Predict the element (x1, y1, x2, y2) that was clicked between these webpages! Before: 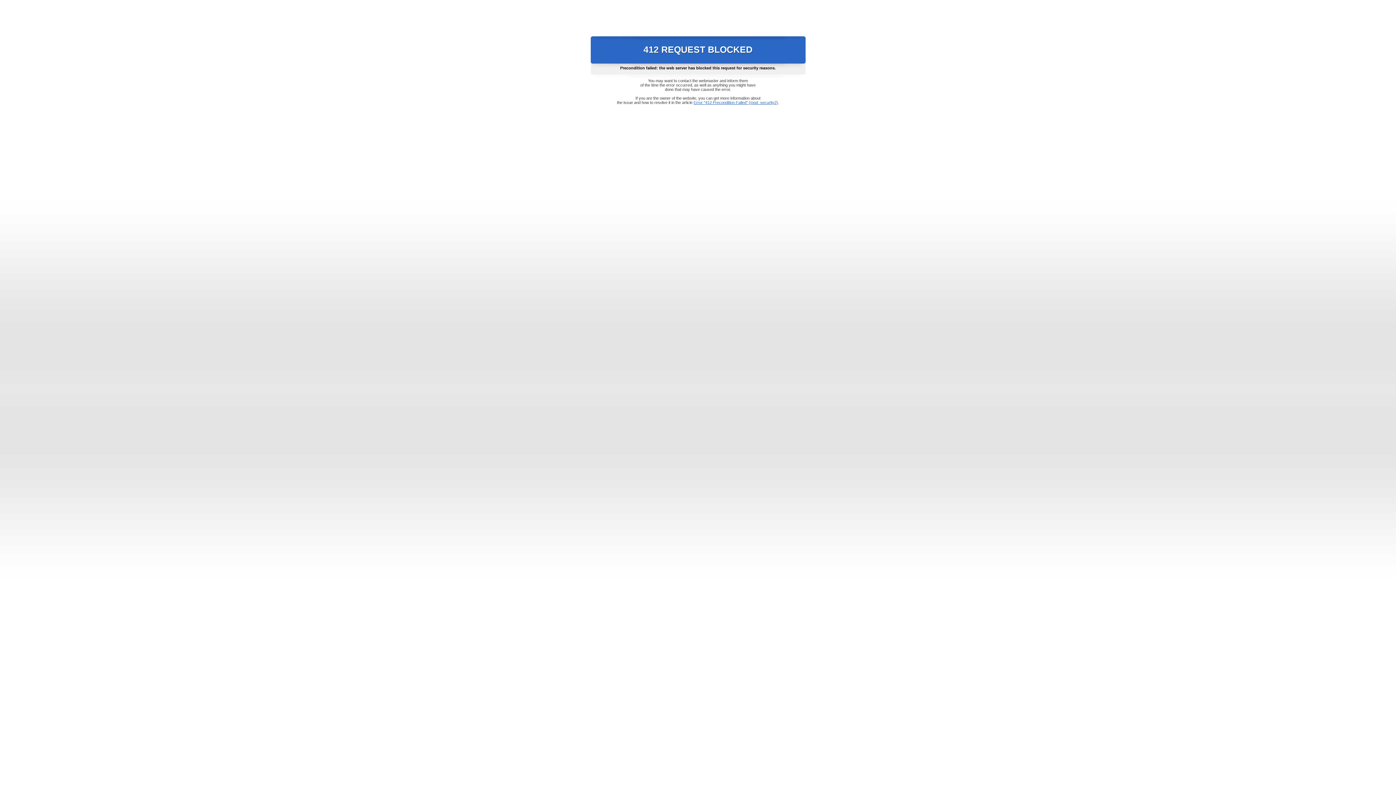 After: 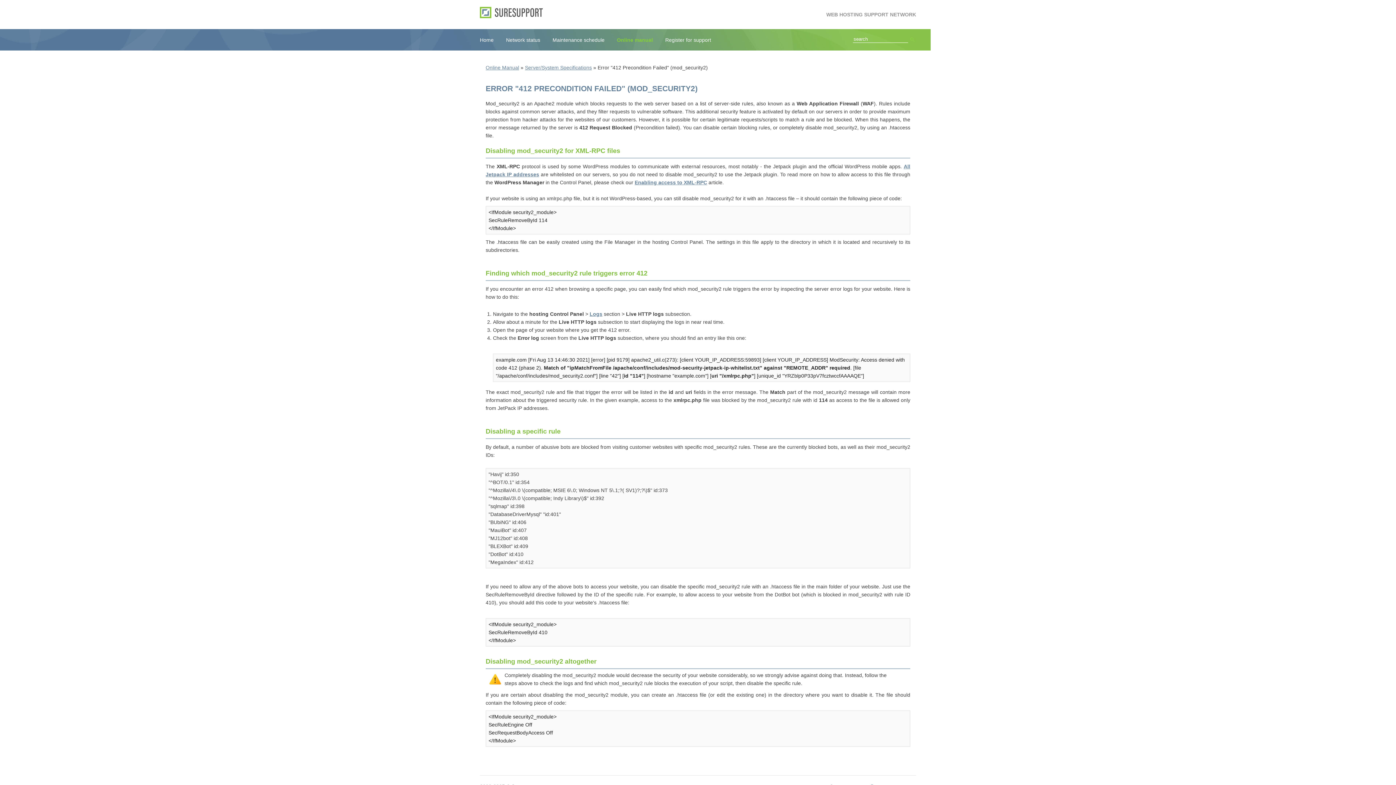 Action: bbox: (693, 100, 778, 104) label: Error "412 Precondition Failed" (mod_security2)